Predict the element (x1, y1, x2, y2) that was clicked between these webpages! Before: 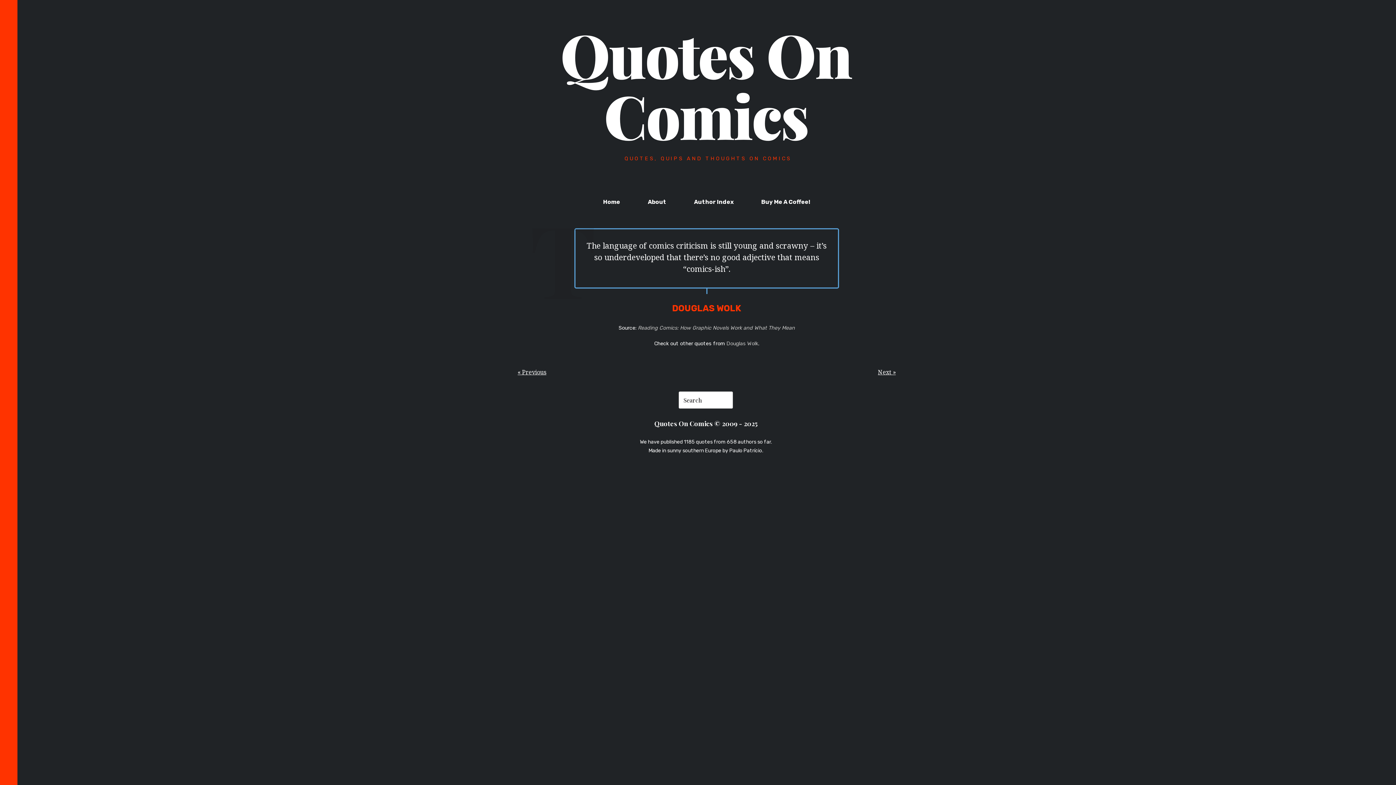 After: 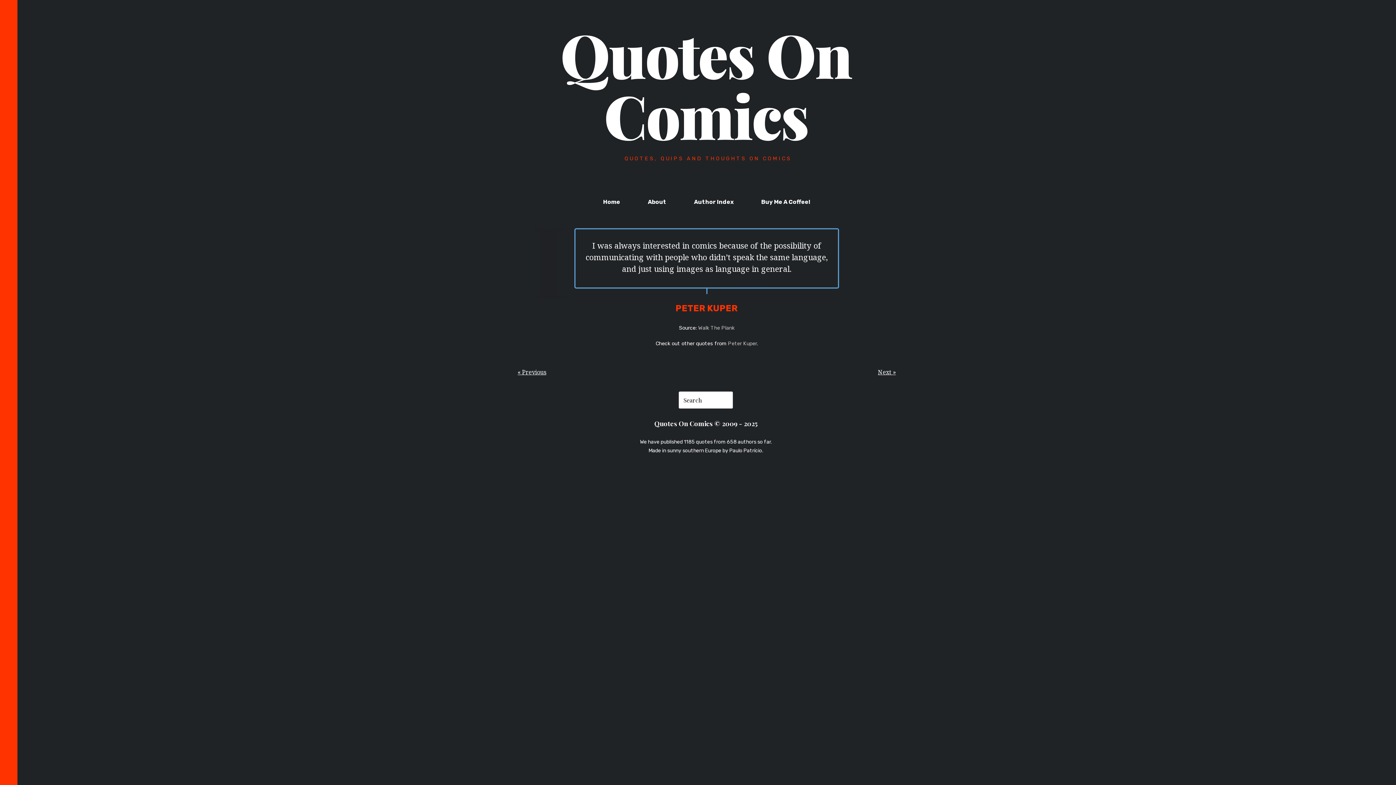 Action: bbox: (517, 368, 546, 376) label: « Previous